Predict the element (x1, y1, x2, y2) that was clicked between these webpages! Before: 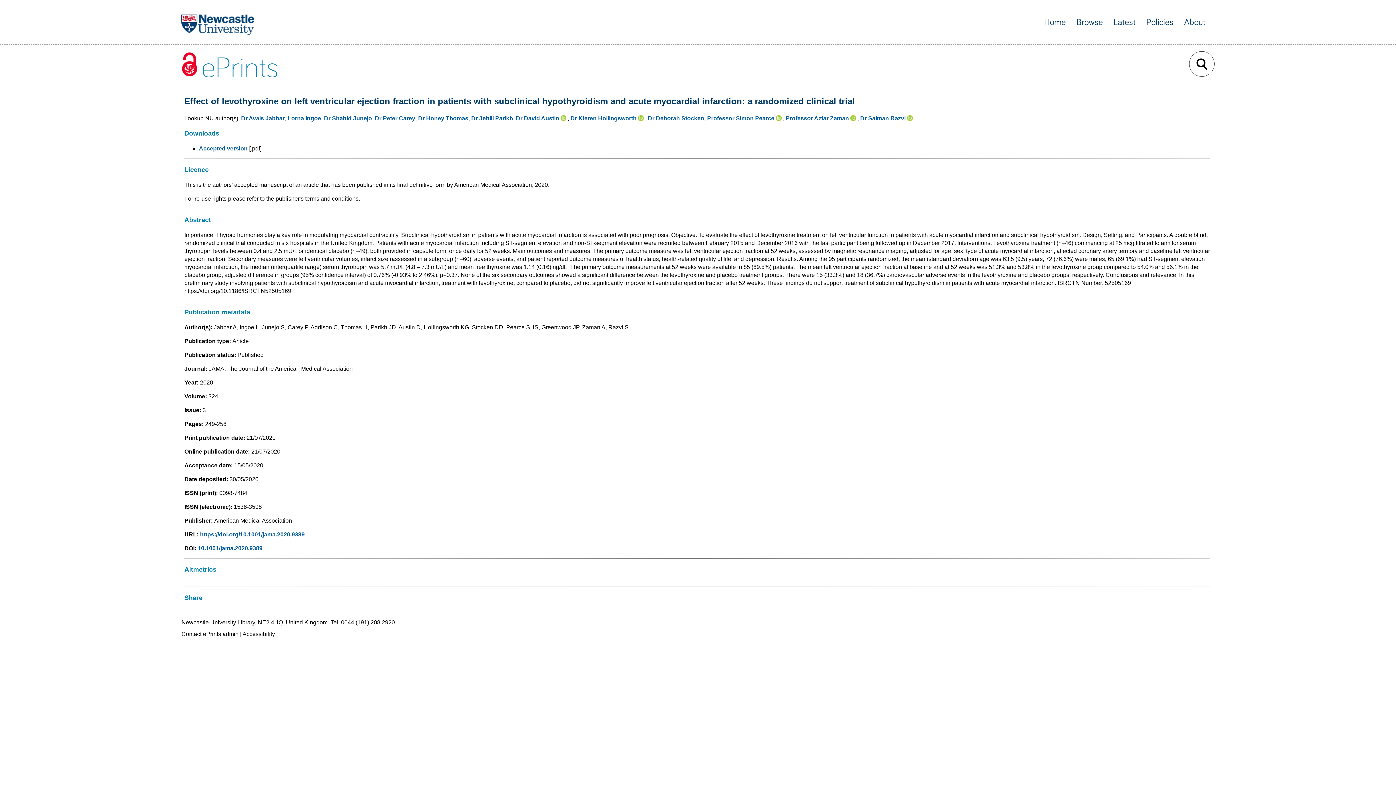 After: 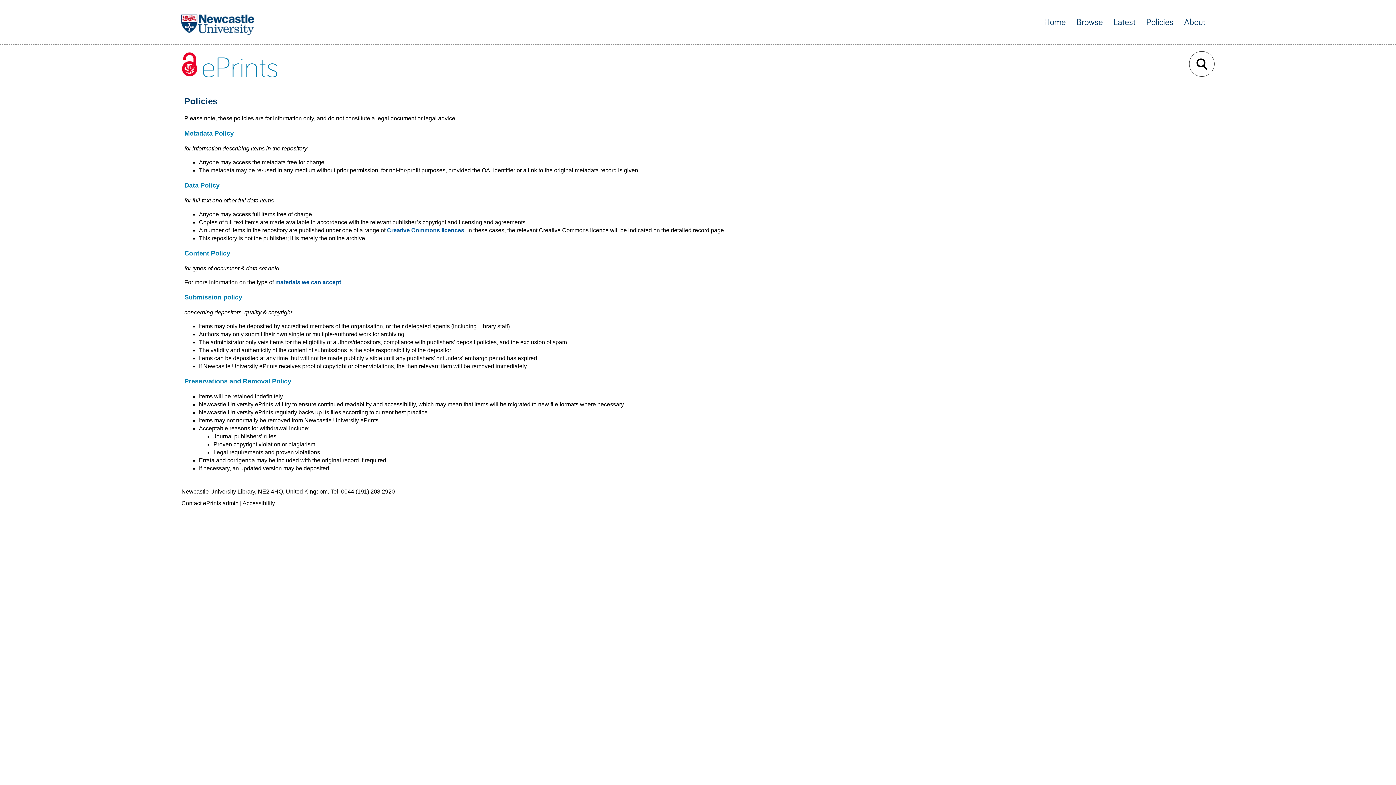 Action: bbox: (1146, 17, 1173, 26) label: Policies